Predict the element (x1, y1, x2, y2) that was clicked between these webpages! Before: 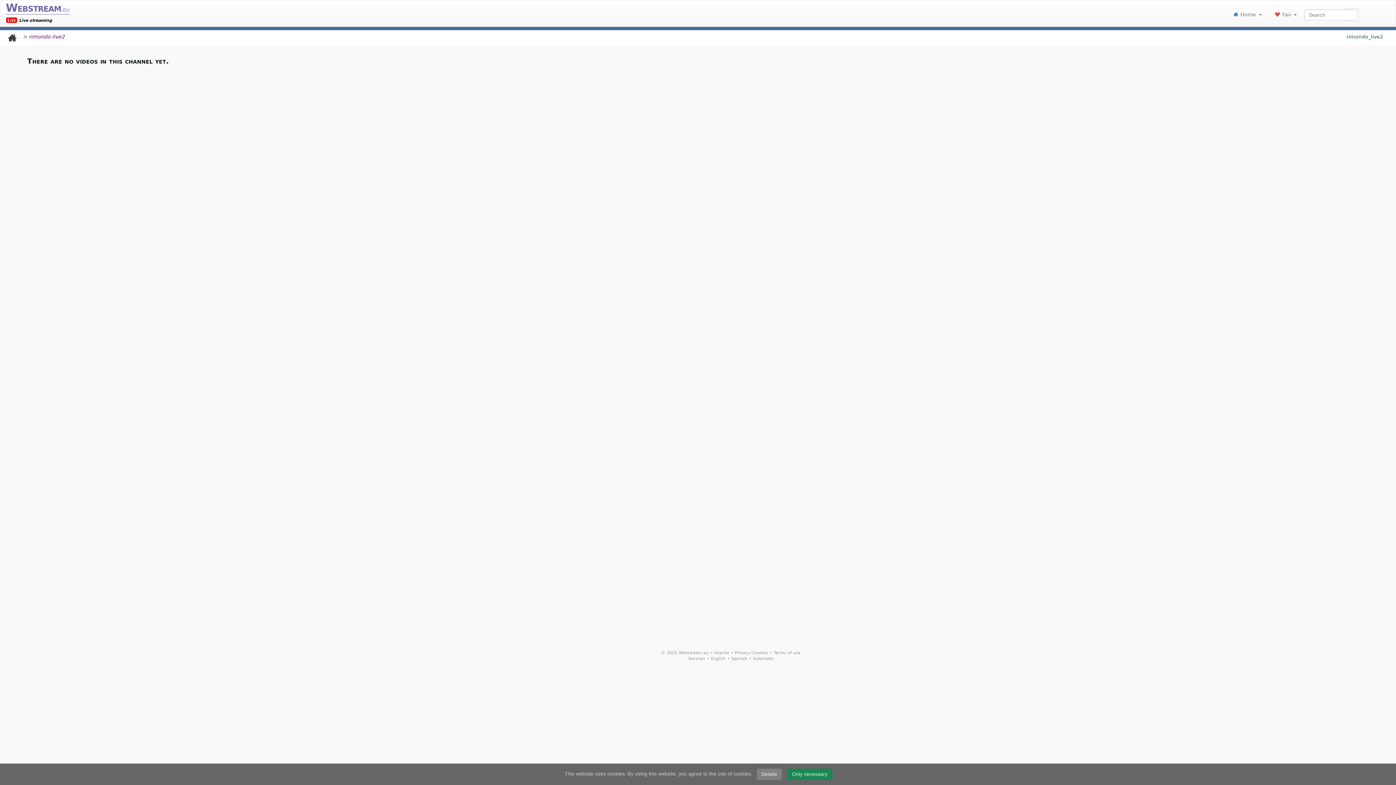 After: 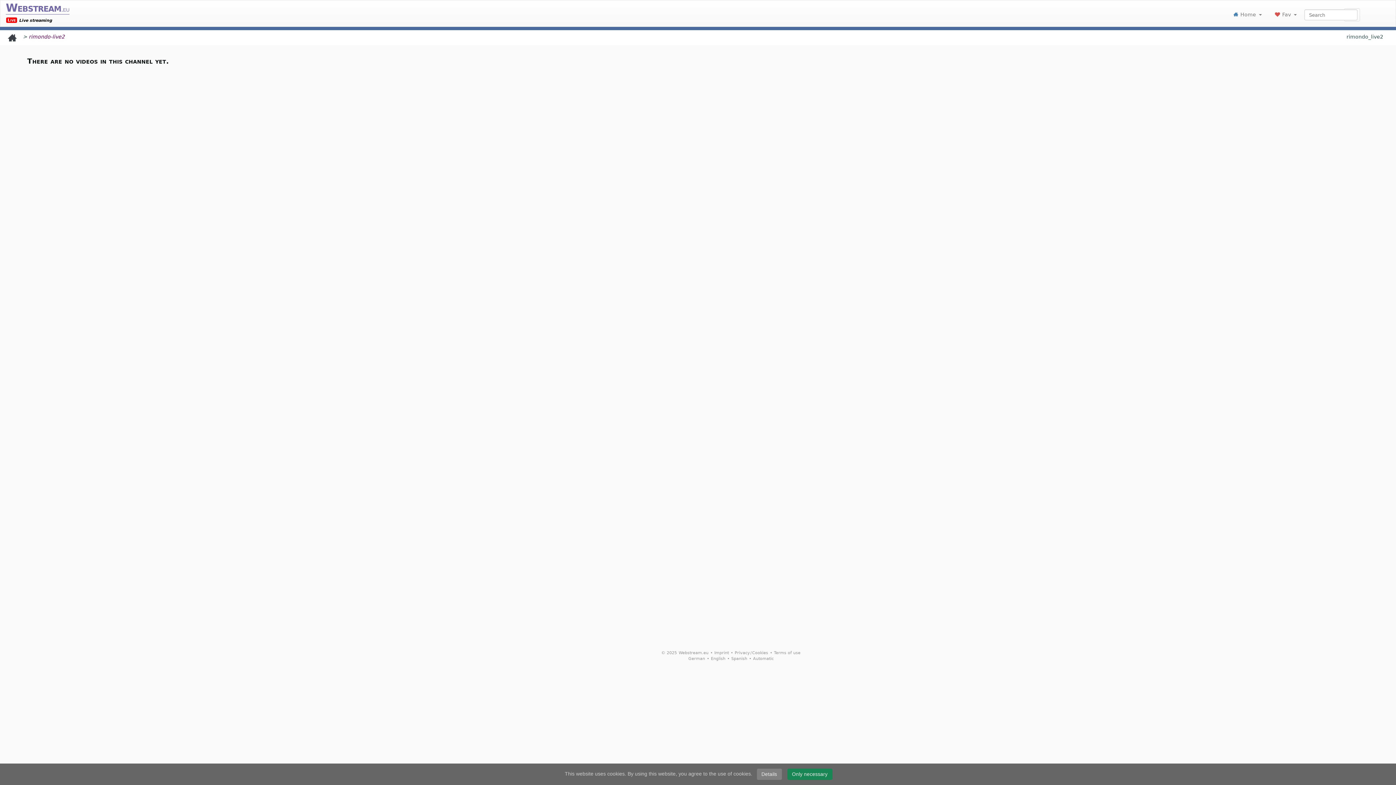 Action: bbox: (753, 656, 774, 661) label: Automatic